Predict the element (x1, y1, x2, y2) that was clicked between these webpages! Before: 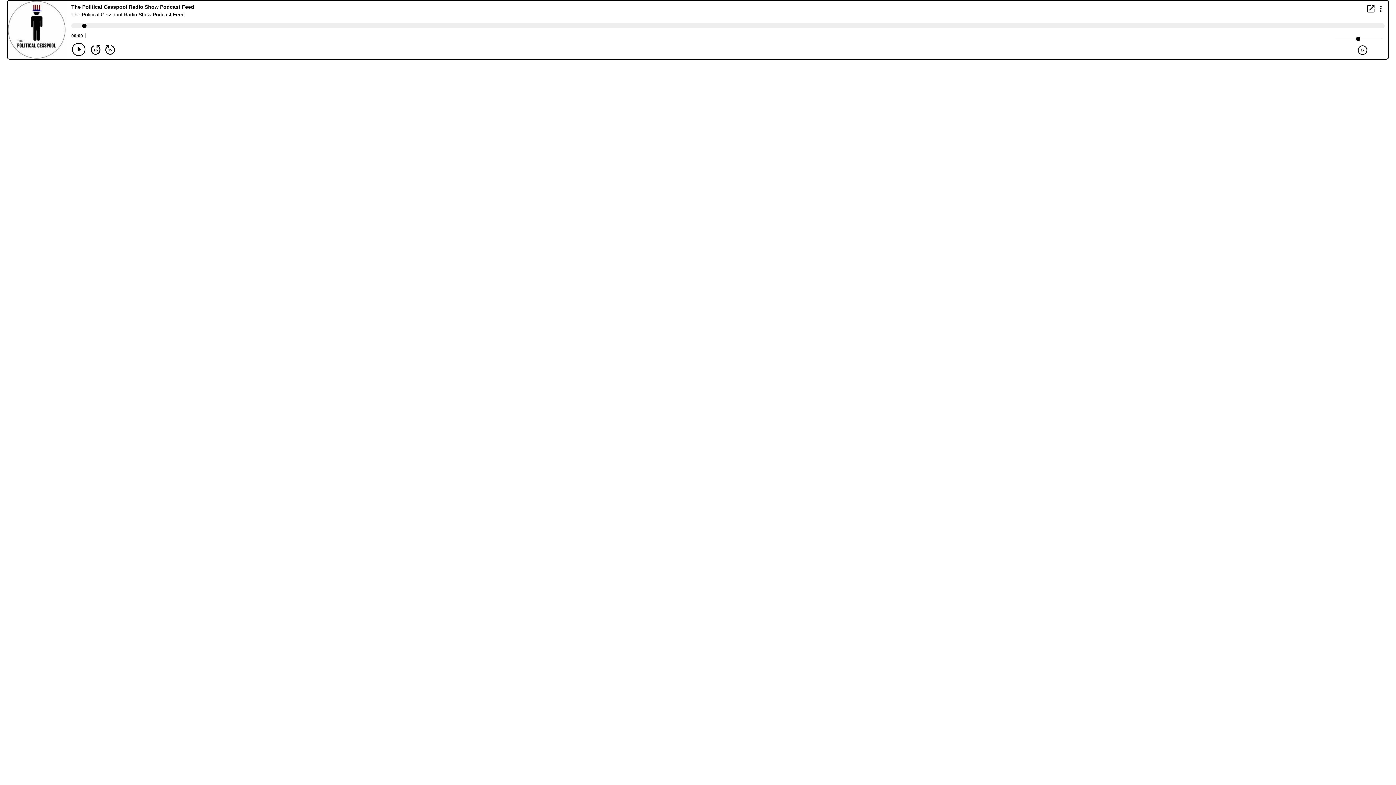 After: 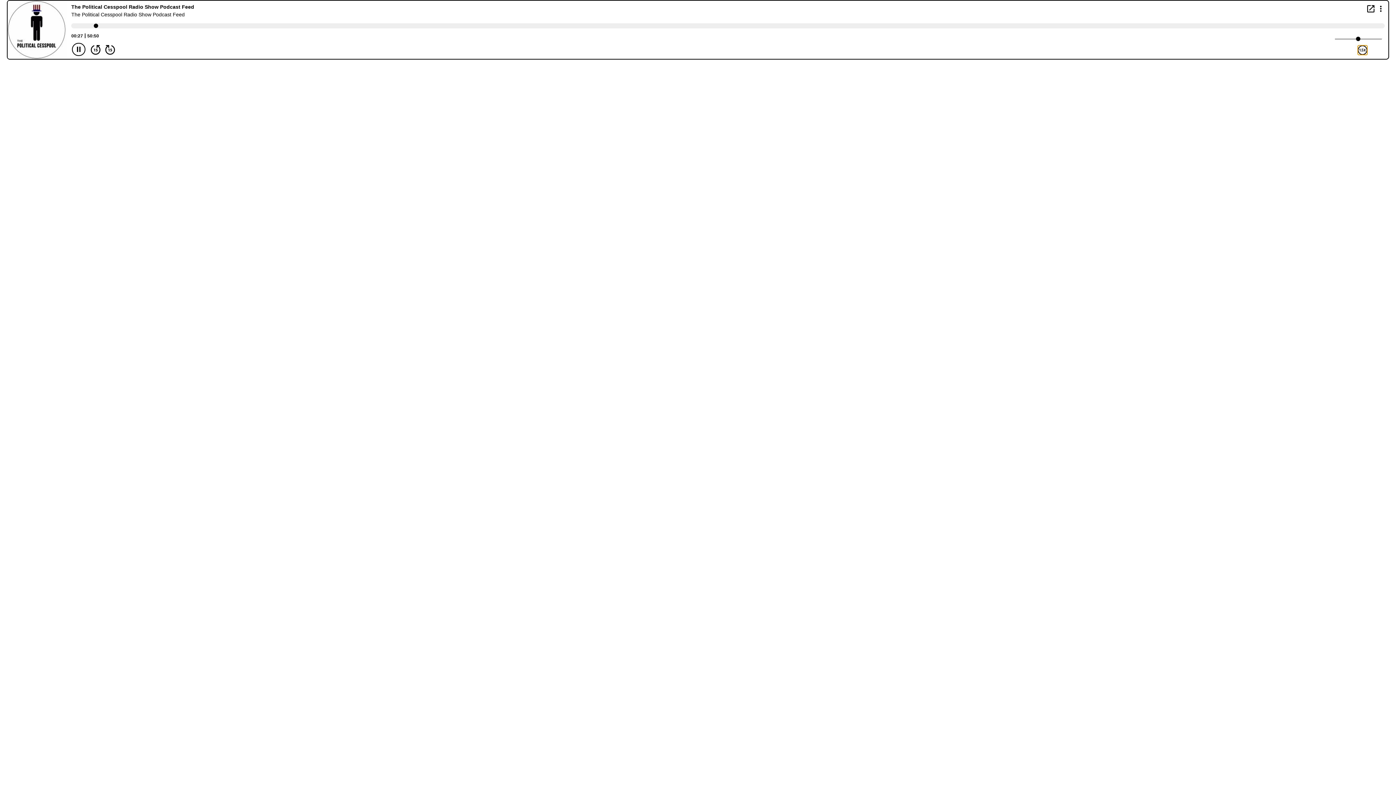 Action: bbox: (1358, 45, 1367, 54) label: Play Speed 1x